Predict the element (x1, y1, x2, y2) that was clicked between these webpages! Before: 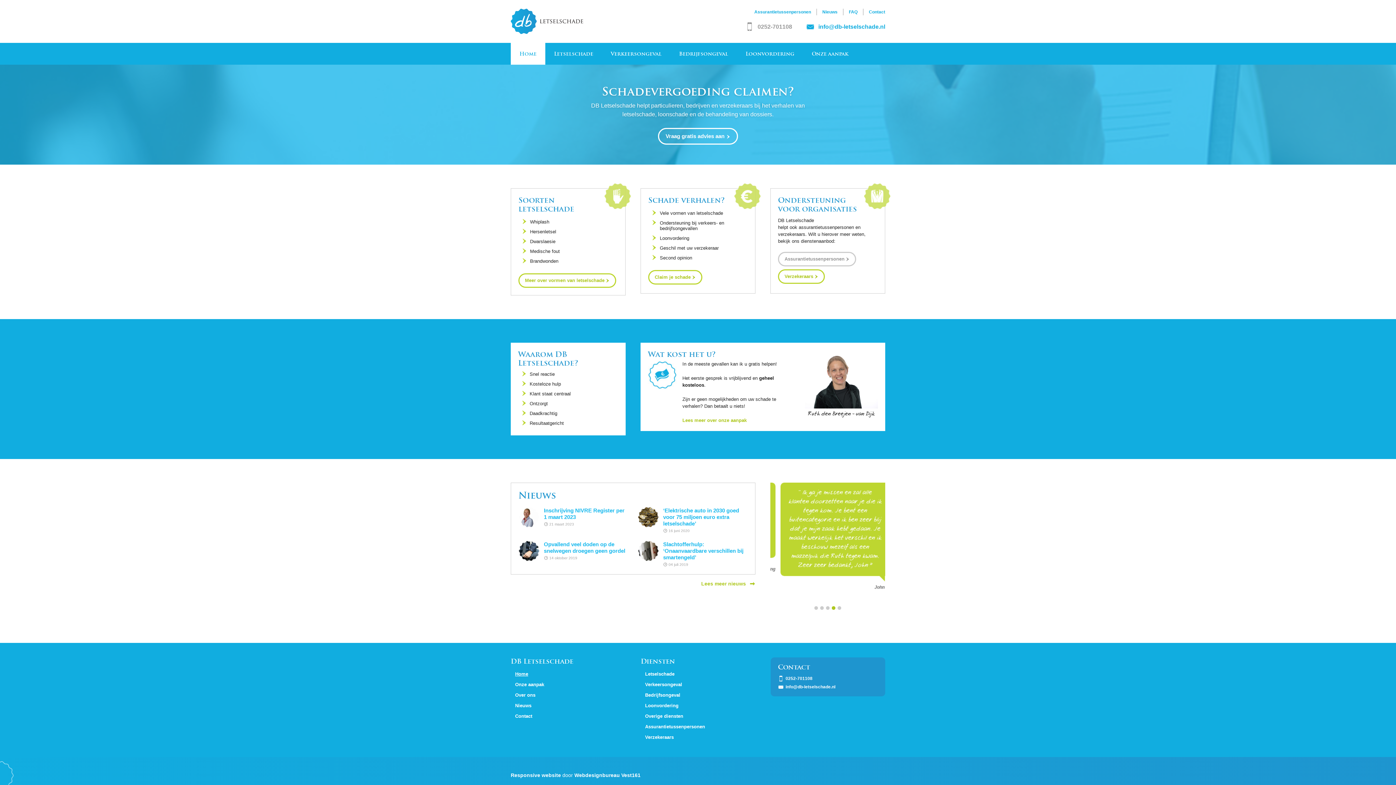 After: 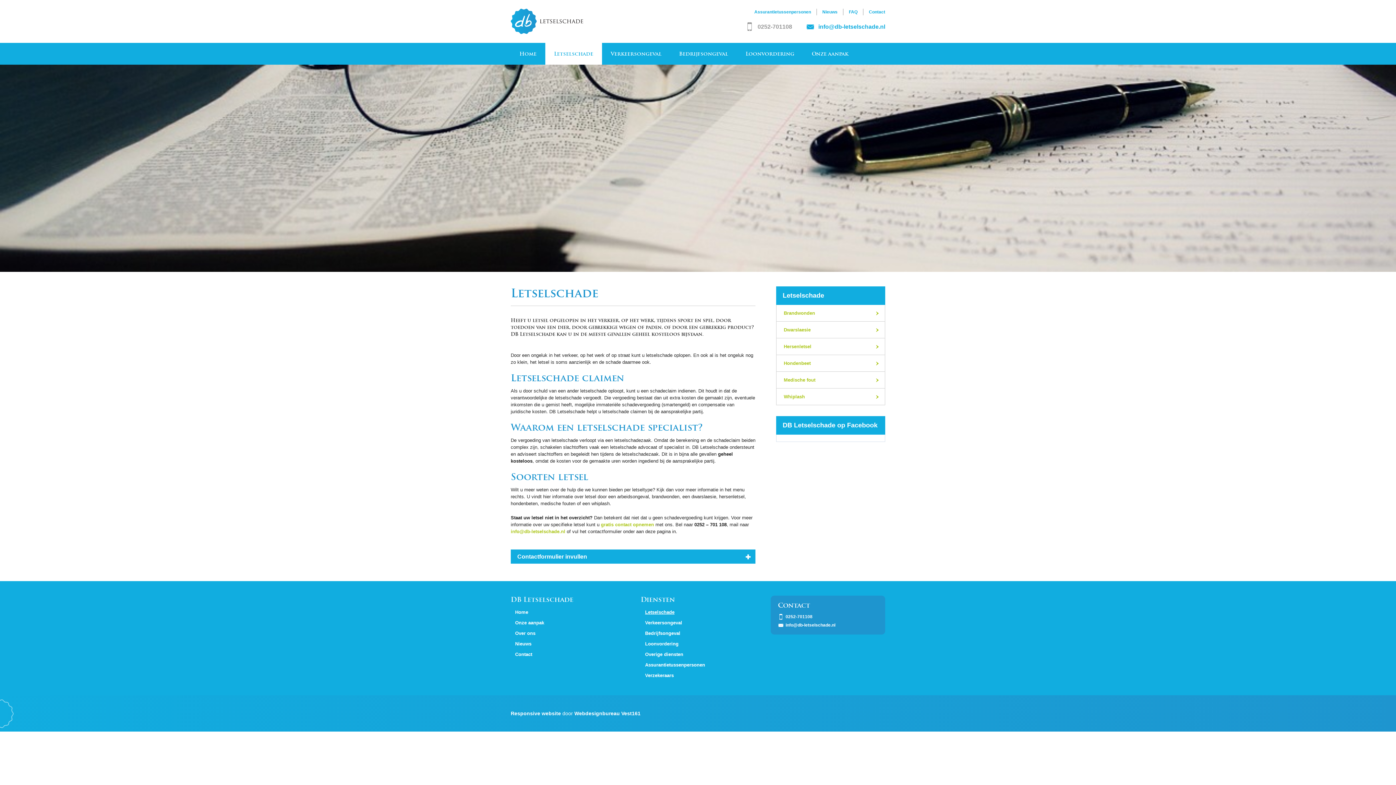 Action: label: Letselschade bbox: (640, 669, 755, 679)